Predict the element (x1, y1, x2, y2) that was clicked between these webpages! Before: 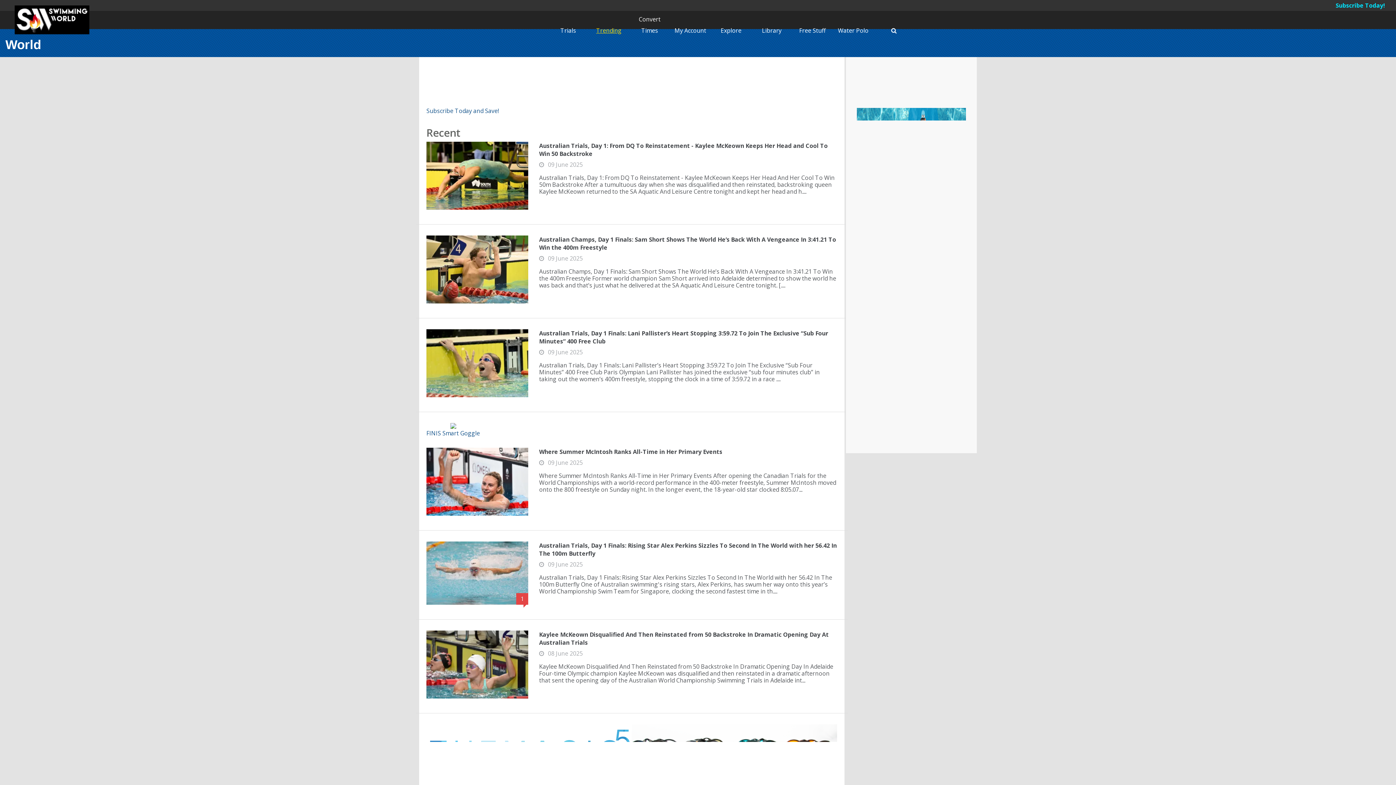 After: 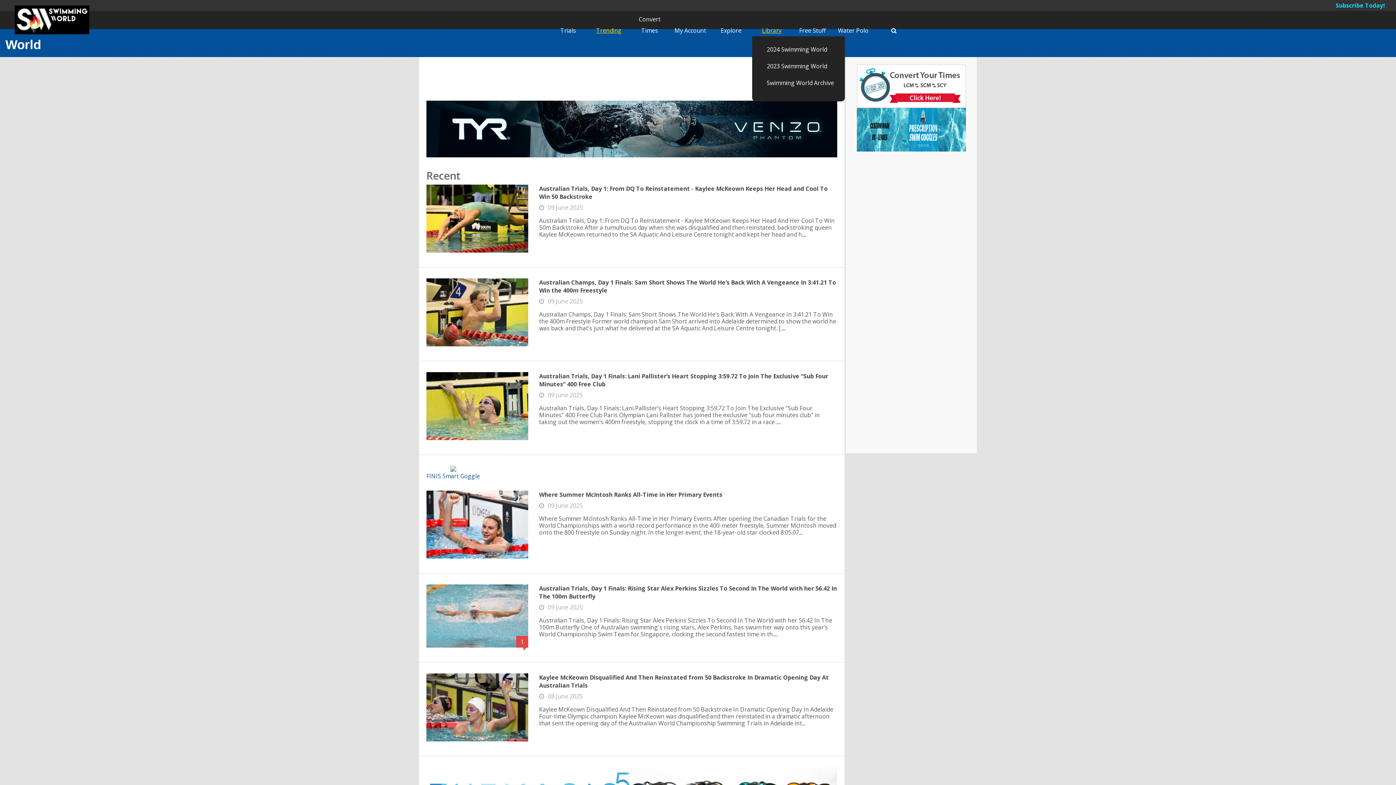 Action: bbox: (762, 26, 781, 34) label: Library